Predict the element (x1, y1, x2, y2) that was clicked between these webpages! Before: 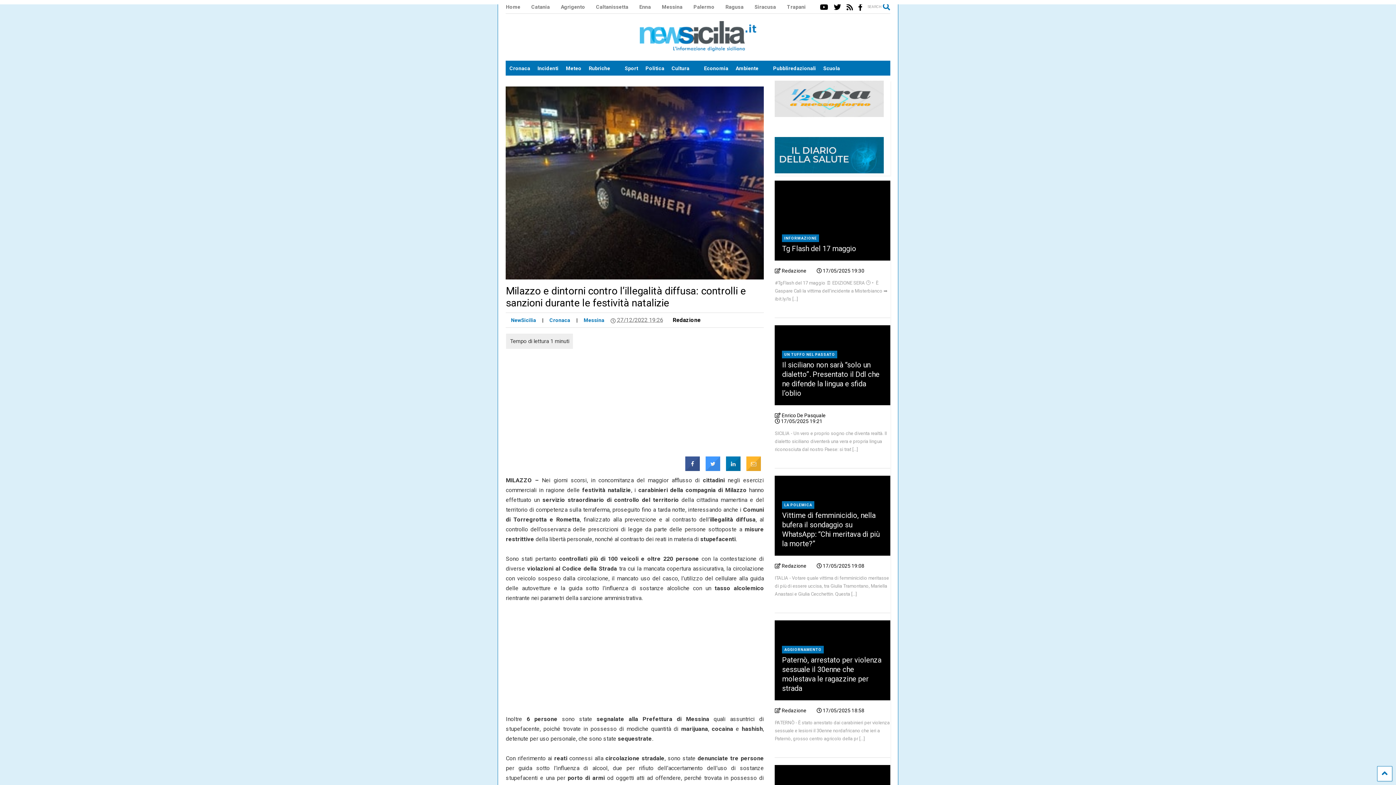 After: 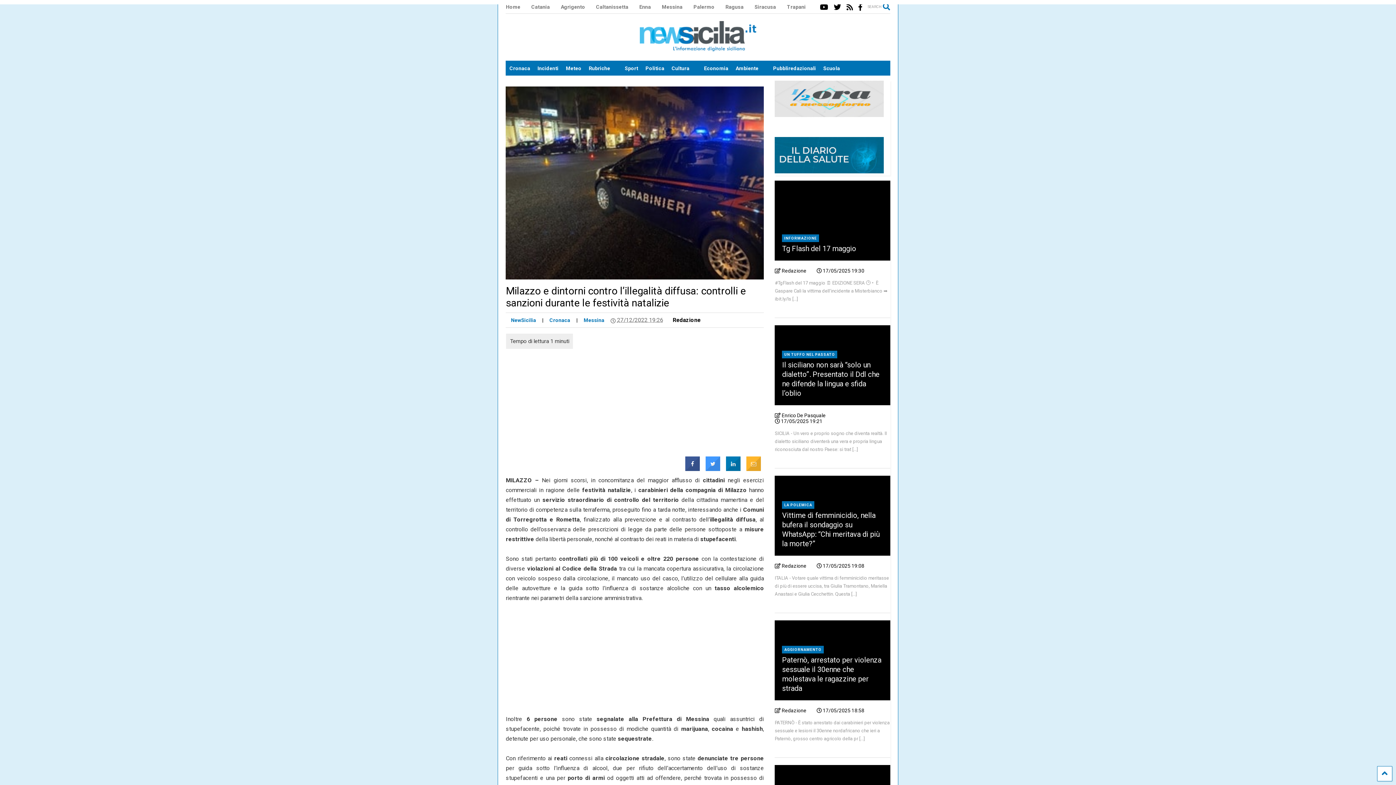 Action: bbox: (610, 316, 663, 324) label:  27/12/2022 19:26